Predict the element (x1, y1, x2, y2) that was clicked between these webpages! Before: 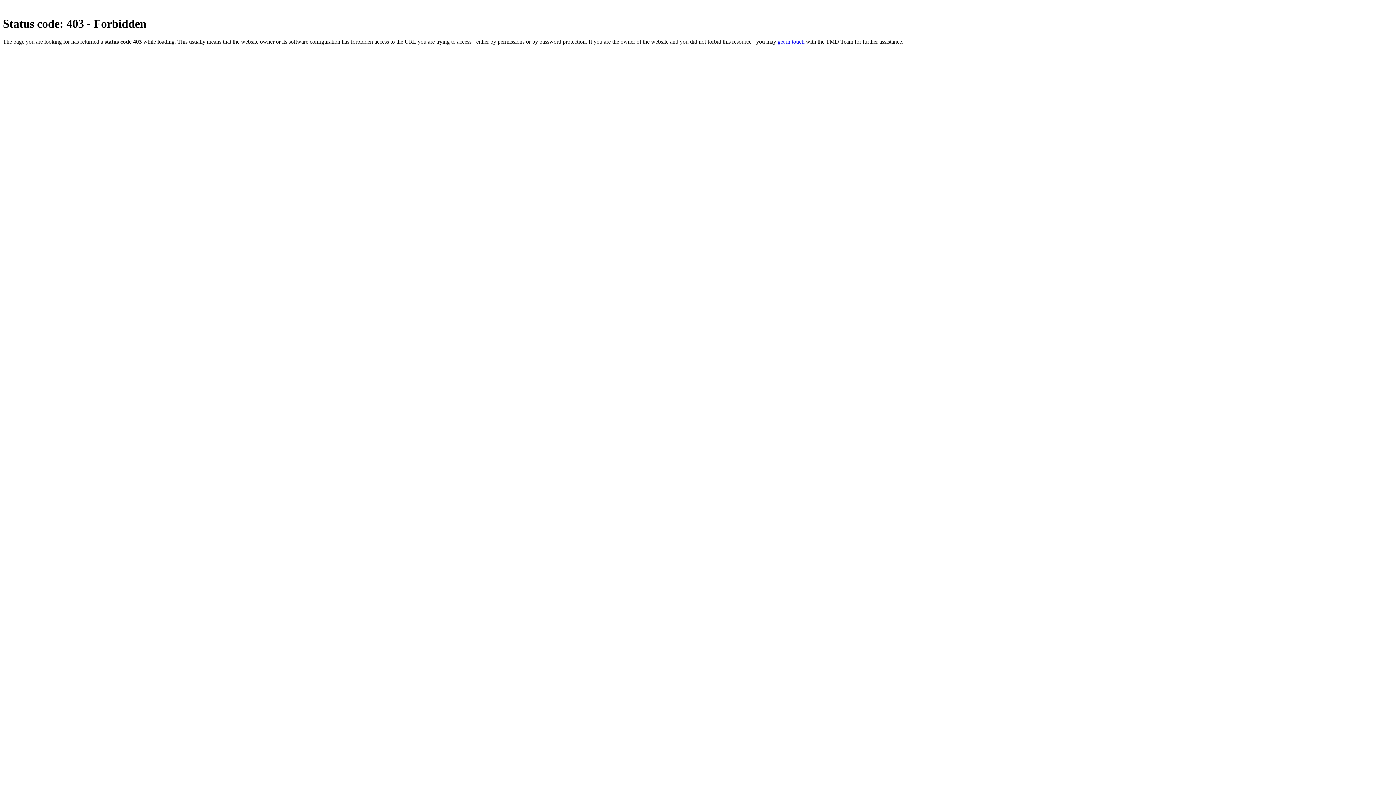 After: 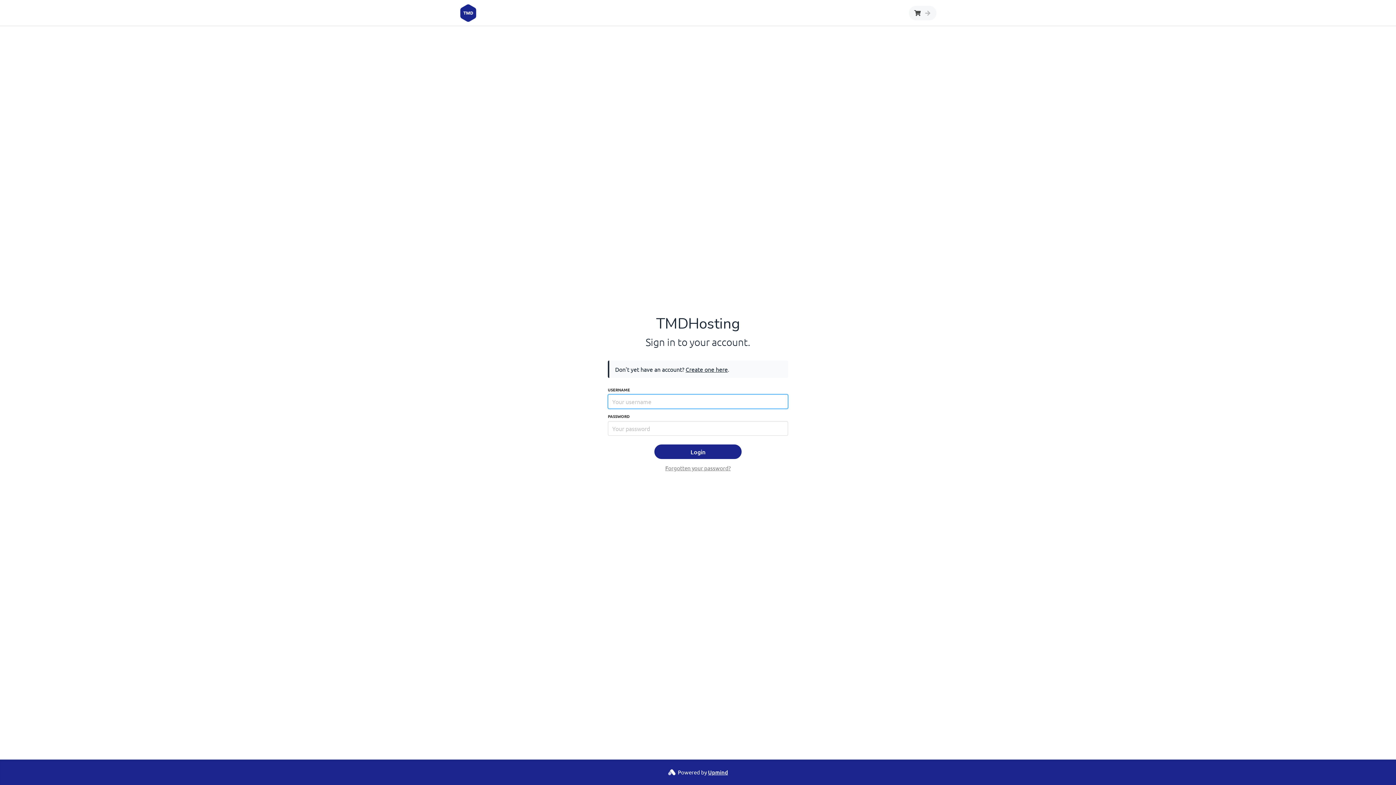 Action: bbox: (777, 38, 804, 44) label: get in touch